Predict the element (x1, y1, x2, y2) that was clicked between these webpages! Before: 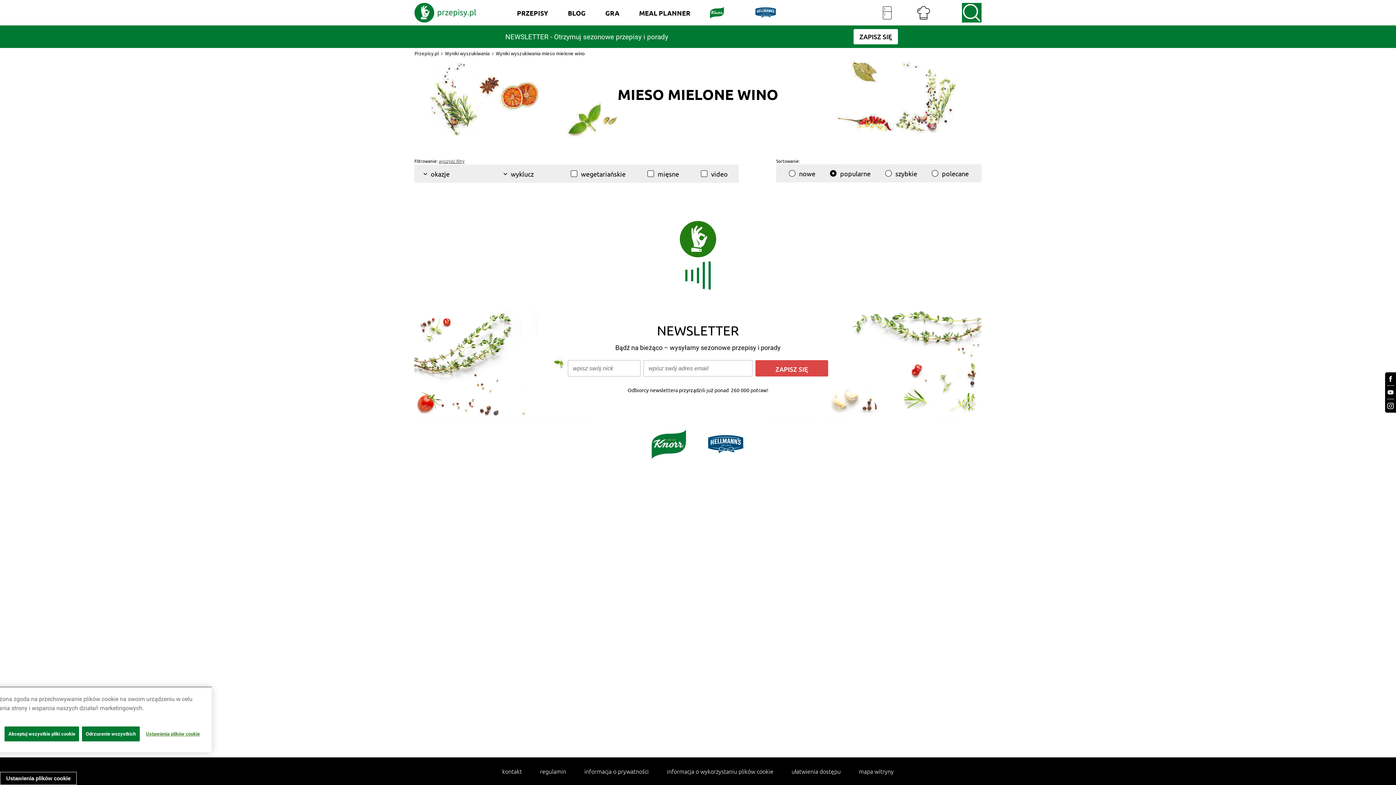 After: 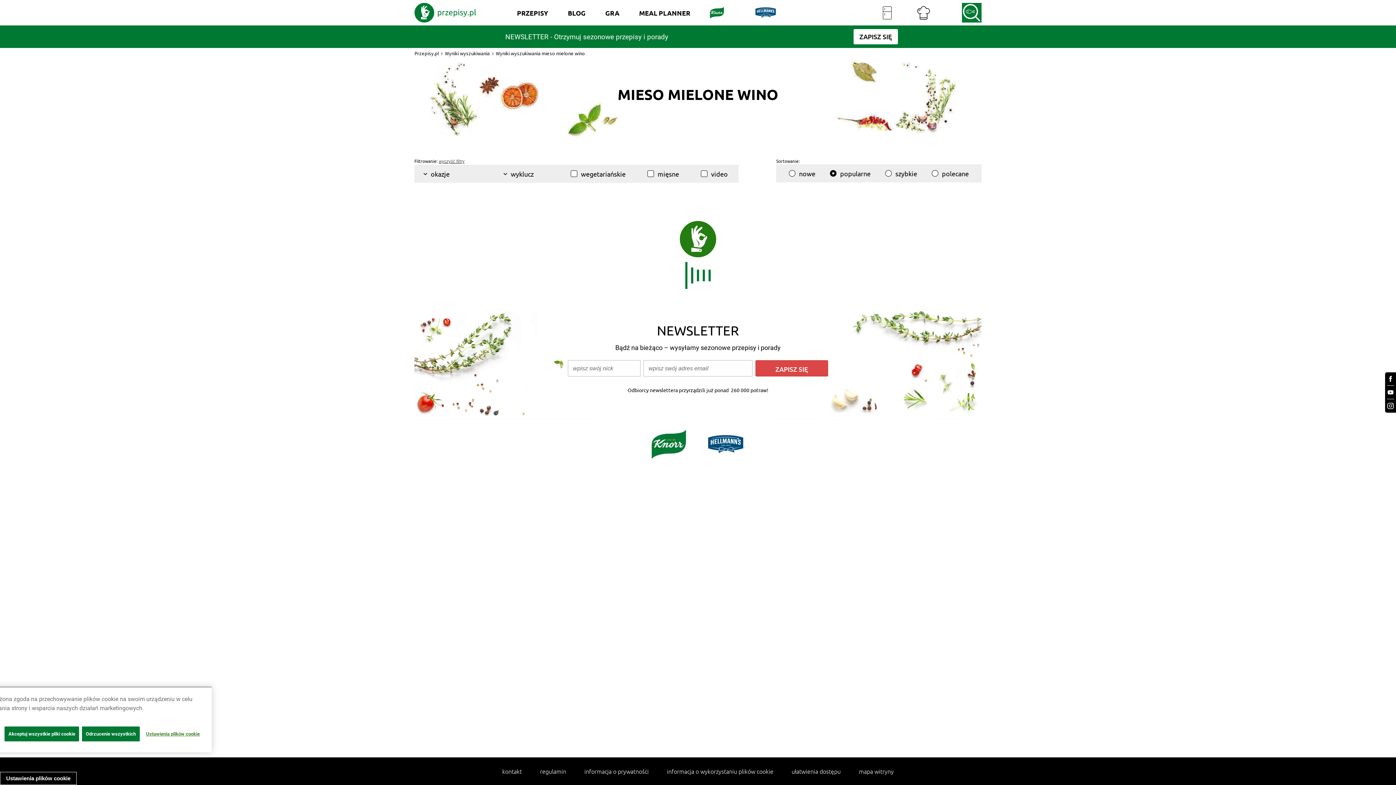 Action: bbox: (874, 0, 900, 25)